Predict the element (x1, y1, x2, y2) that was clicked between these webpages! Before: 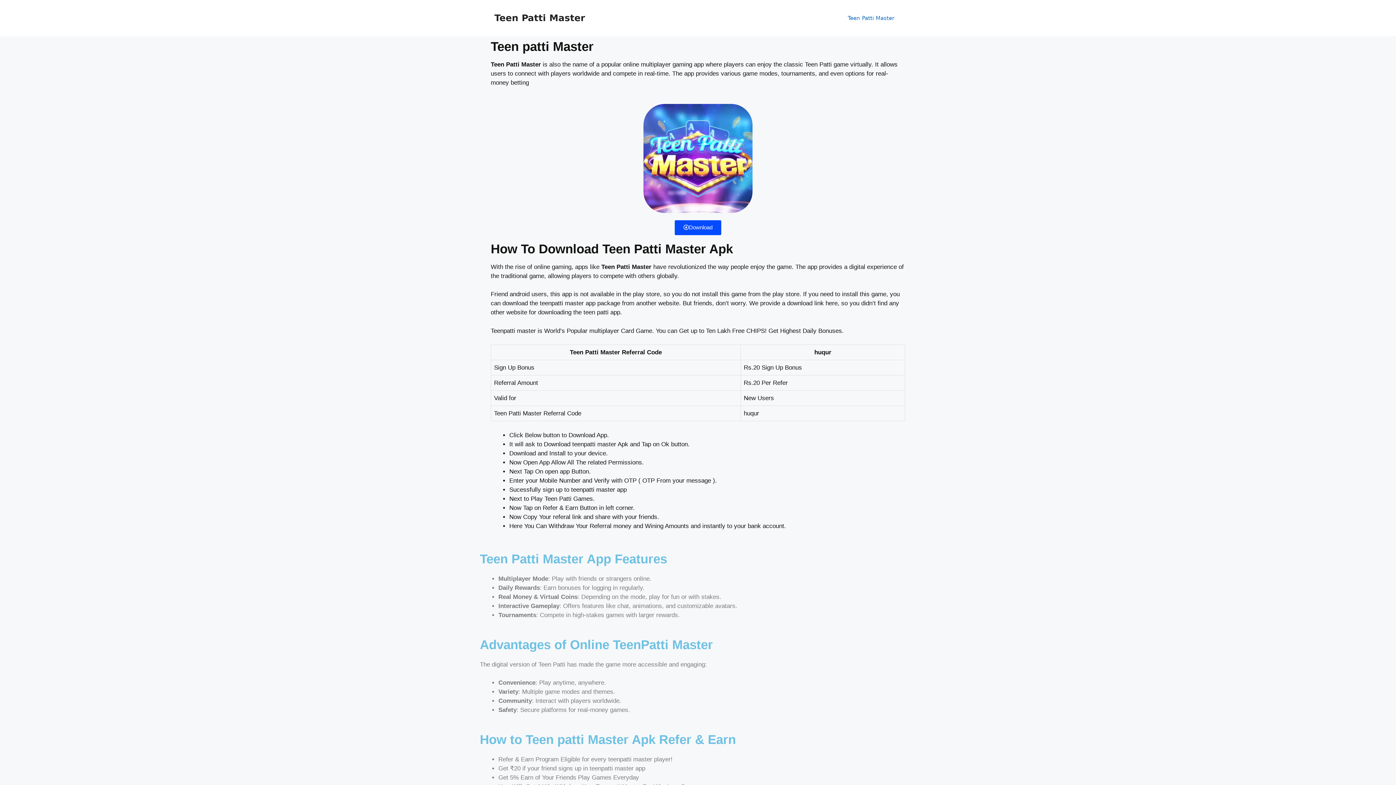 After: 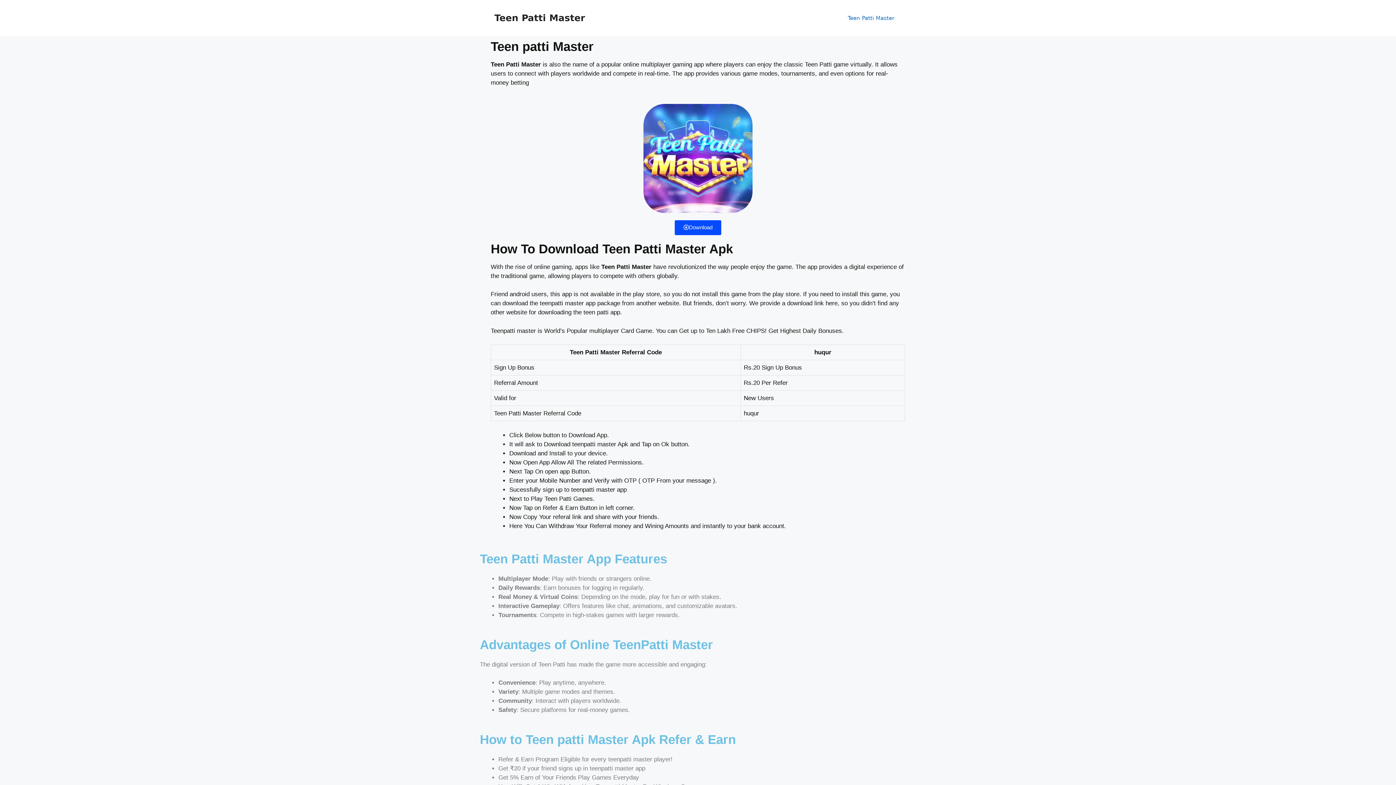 Action: label: Teen Patti Master bbox: (840, 7, 901, 29)